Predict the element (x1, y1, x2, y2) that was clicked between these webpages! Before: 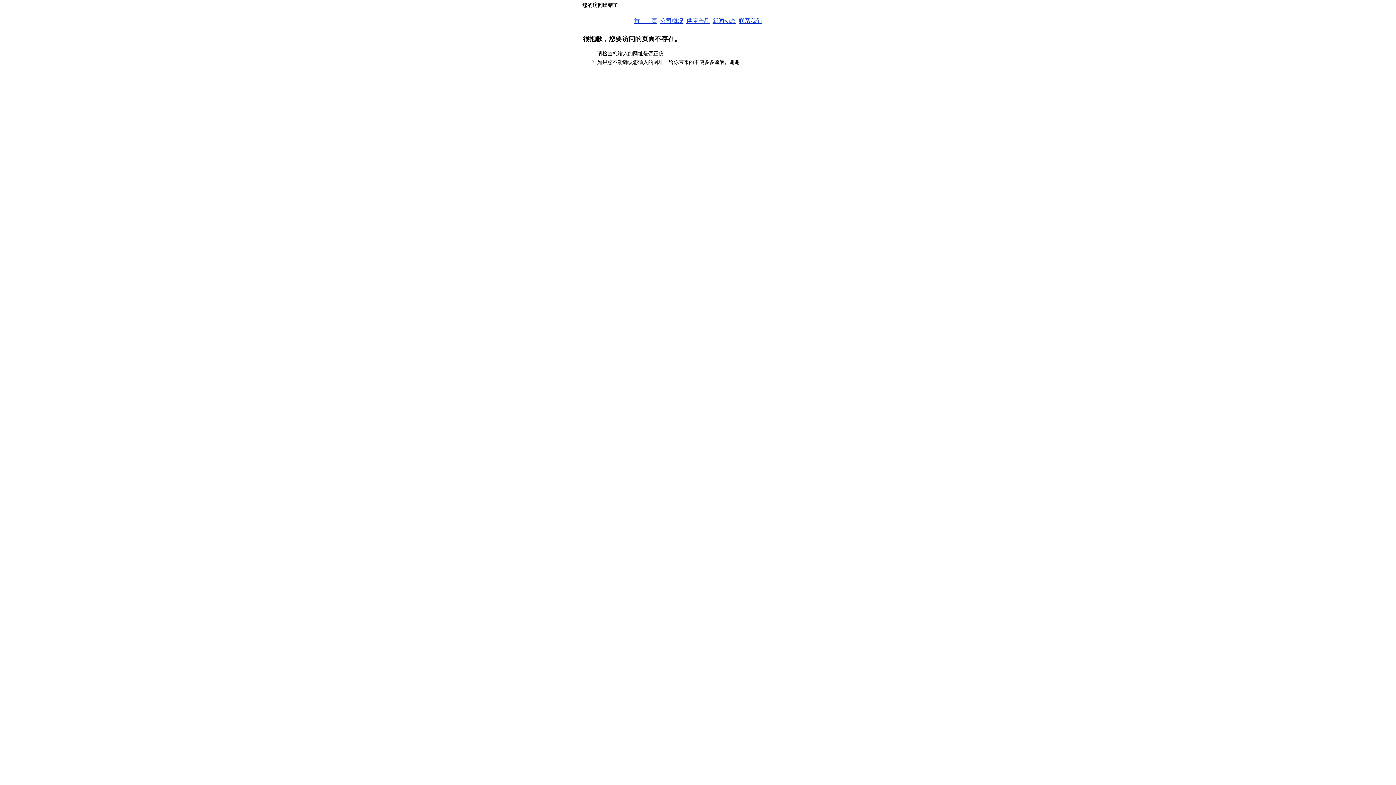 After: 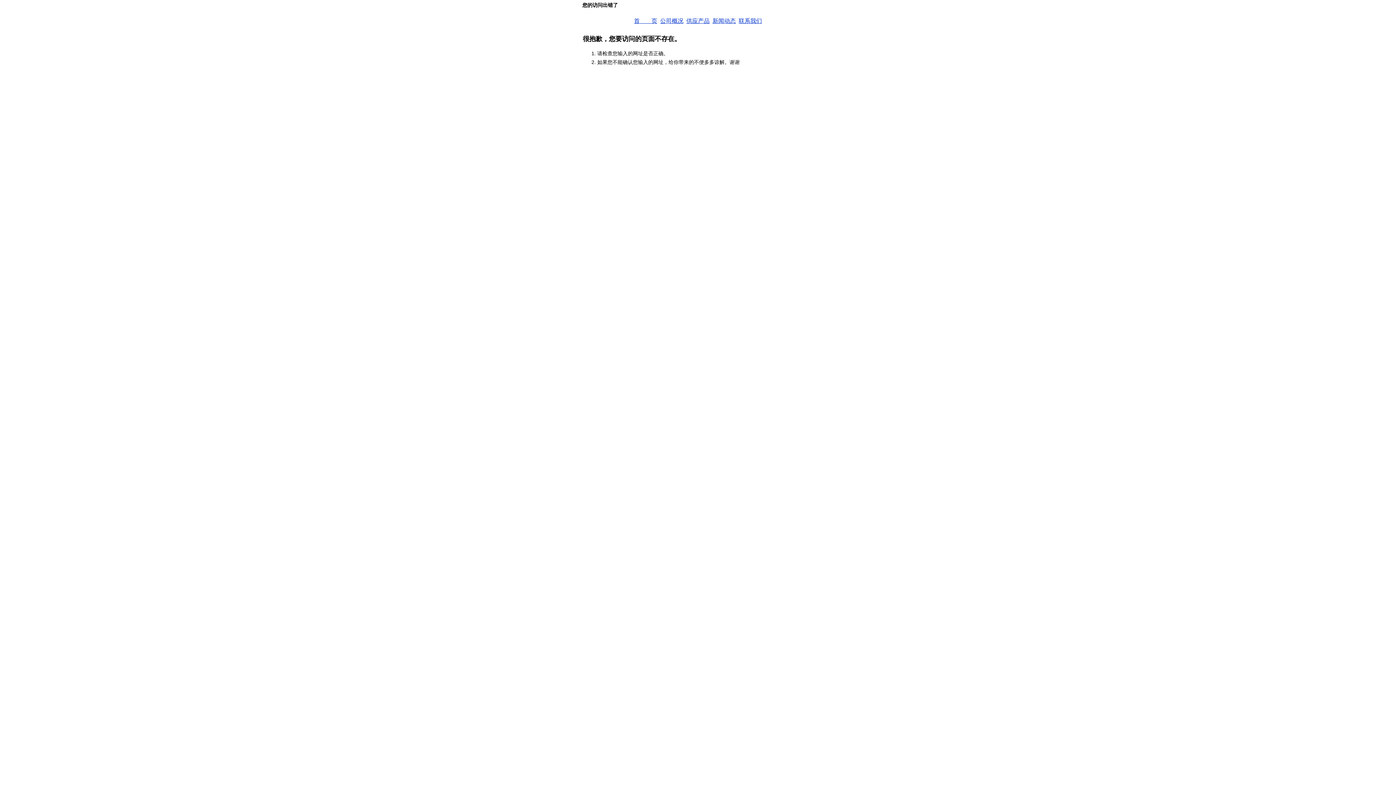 Action: bbox: (634, 17, 657, 24) label: 首　　页